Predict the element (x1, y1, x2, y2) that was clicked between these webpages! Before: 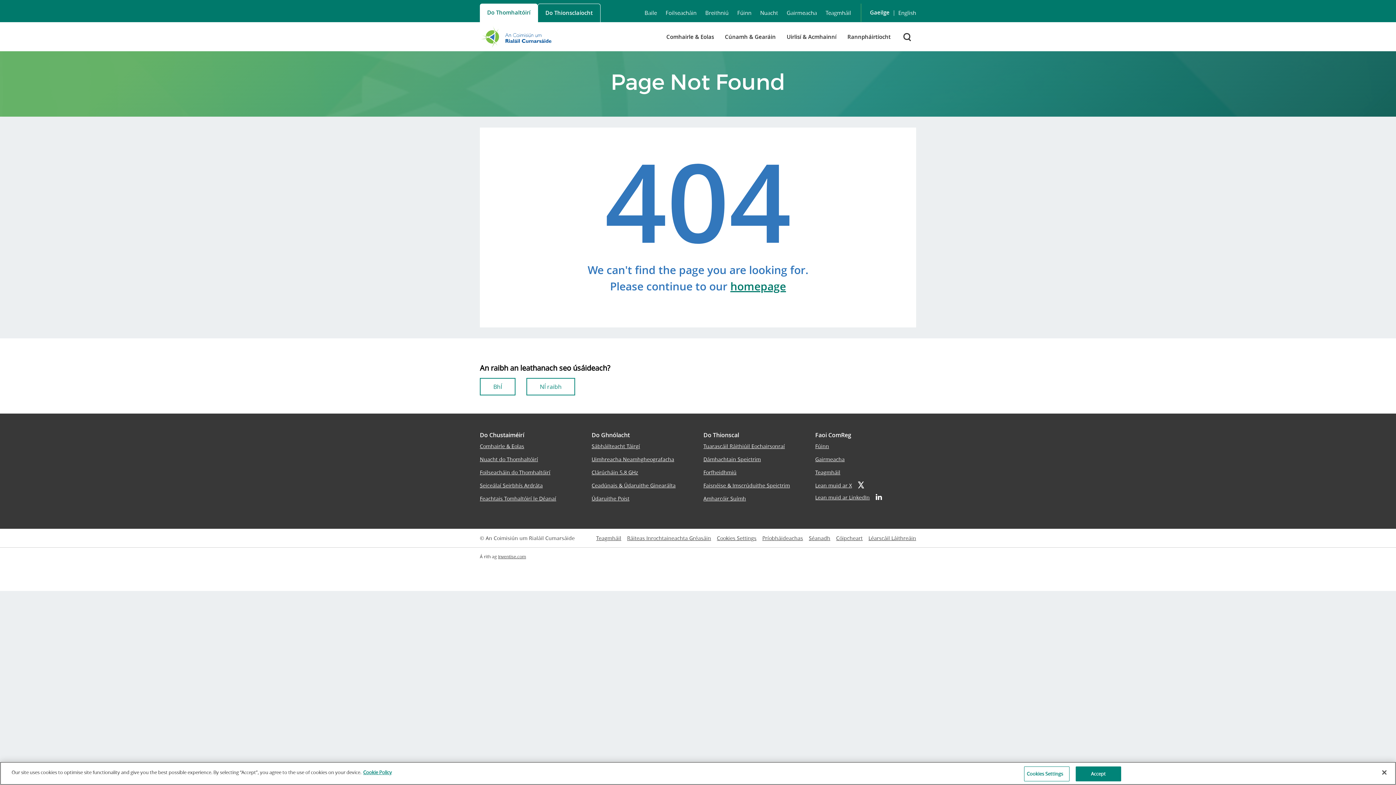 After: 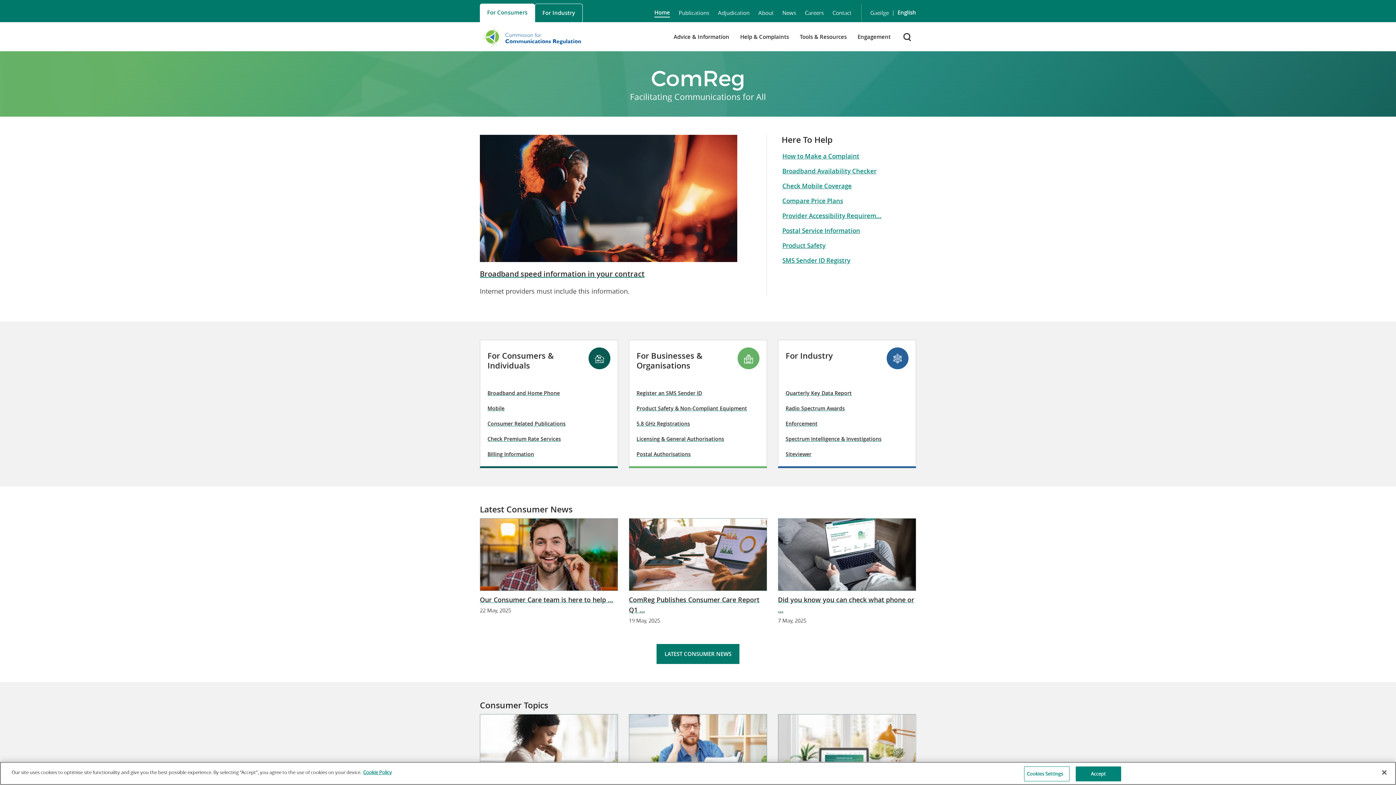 Action: label: homepage bbox: (730, 279, 786, 293)